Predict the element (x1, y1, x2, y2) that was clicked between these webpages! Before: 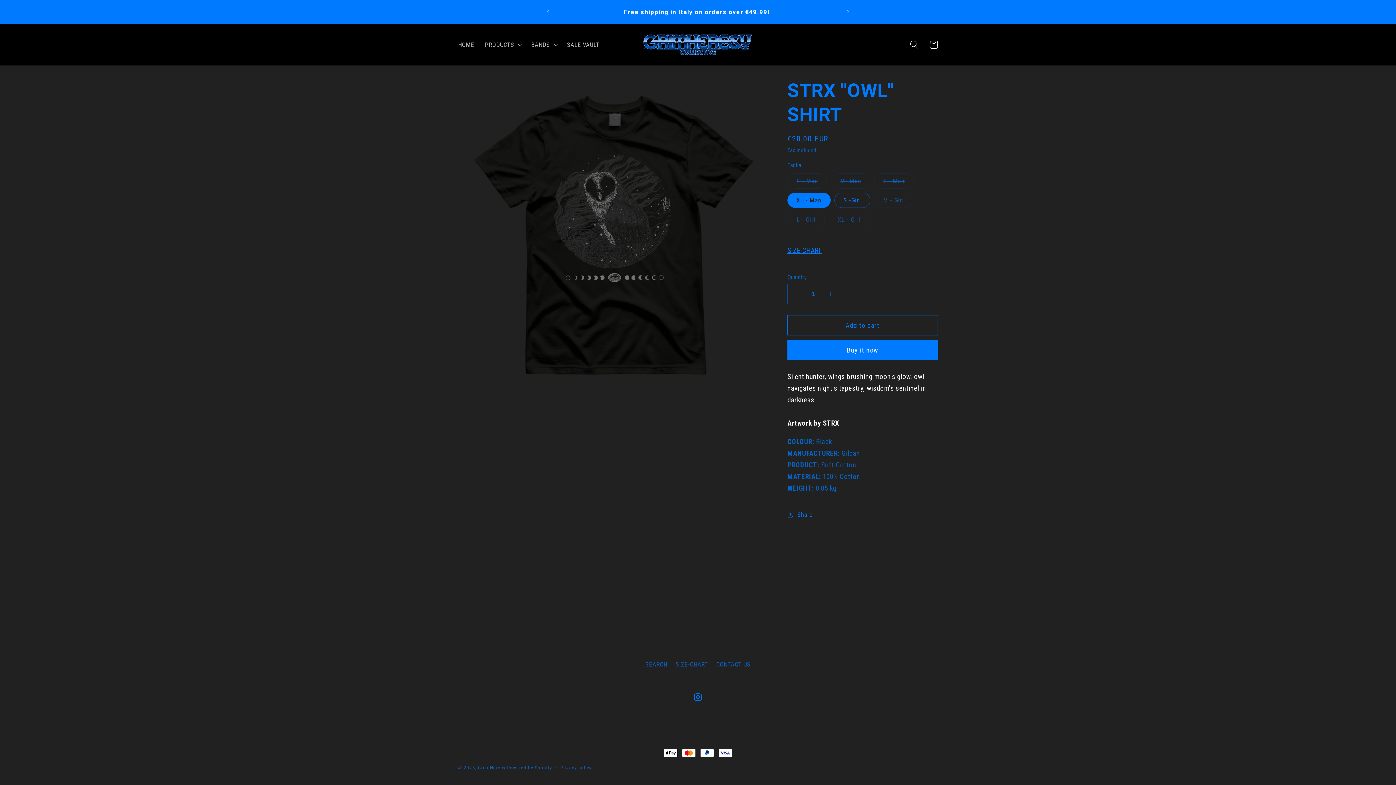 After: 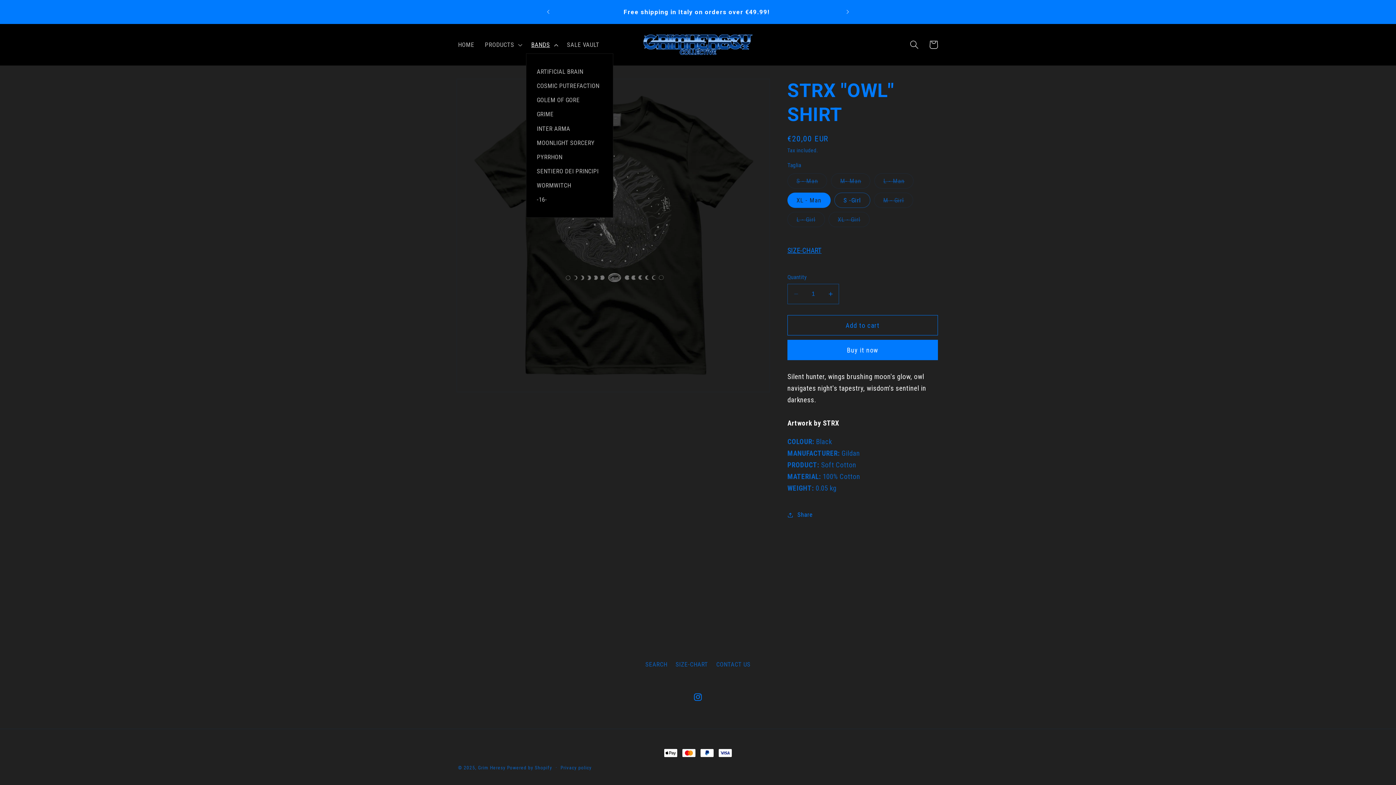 Action: label: BANDS bbox: (526, 35, 561, 53)